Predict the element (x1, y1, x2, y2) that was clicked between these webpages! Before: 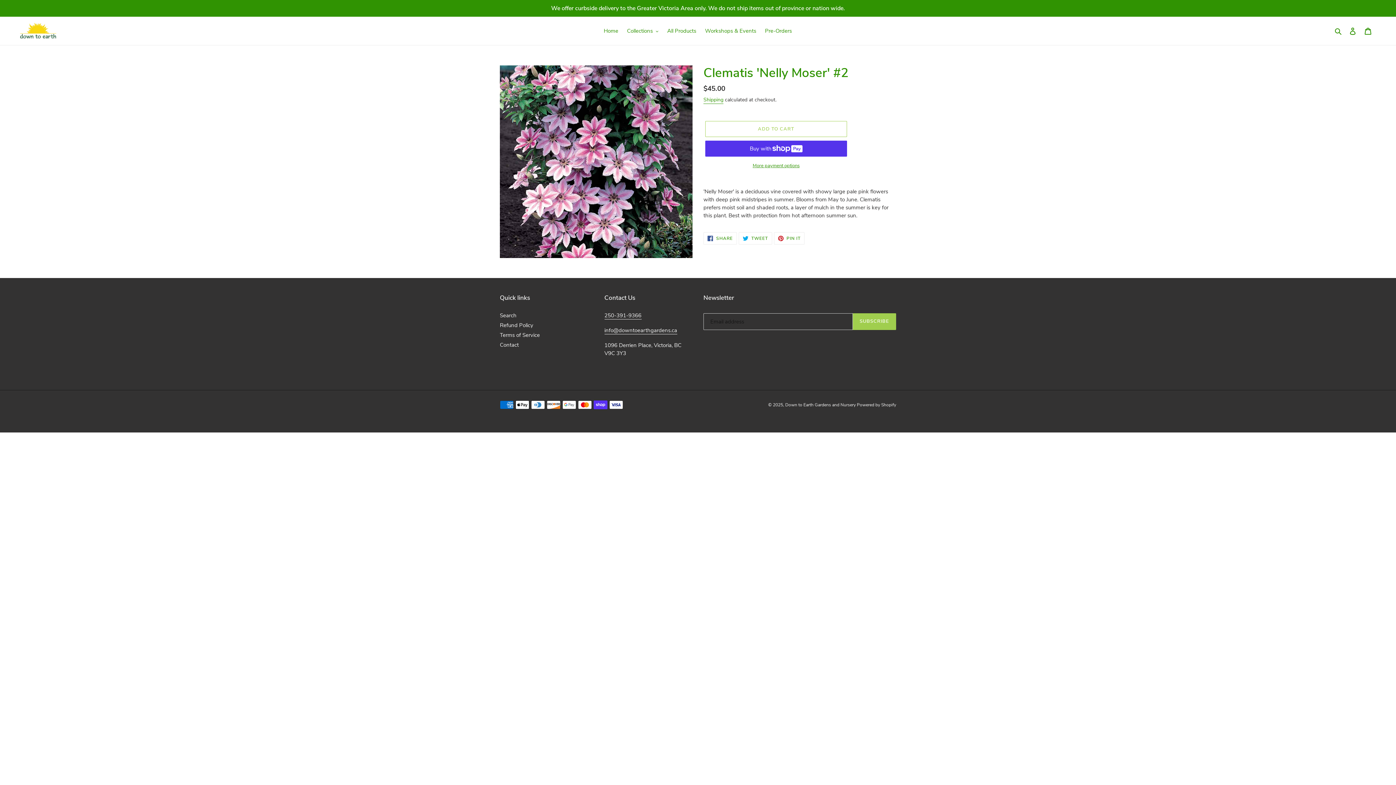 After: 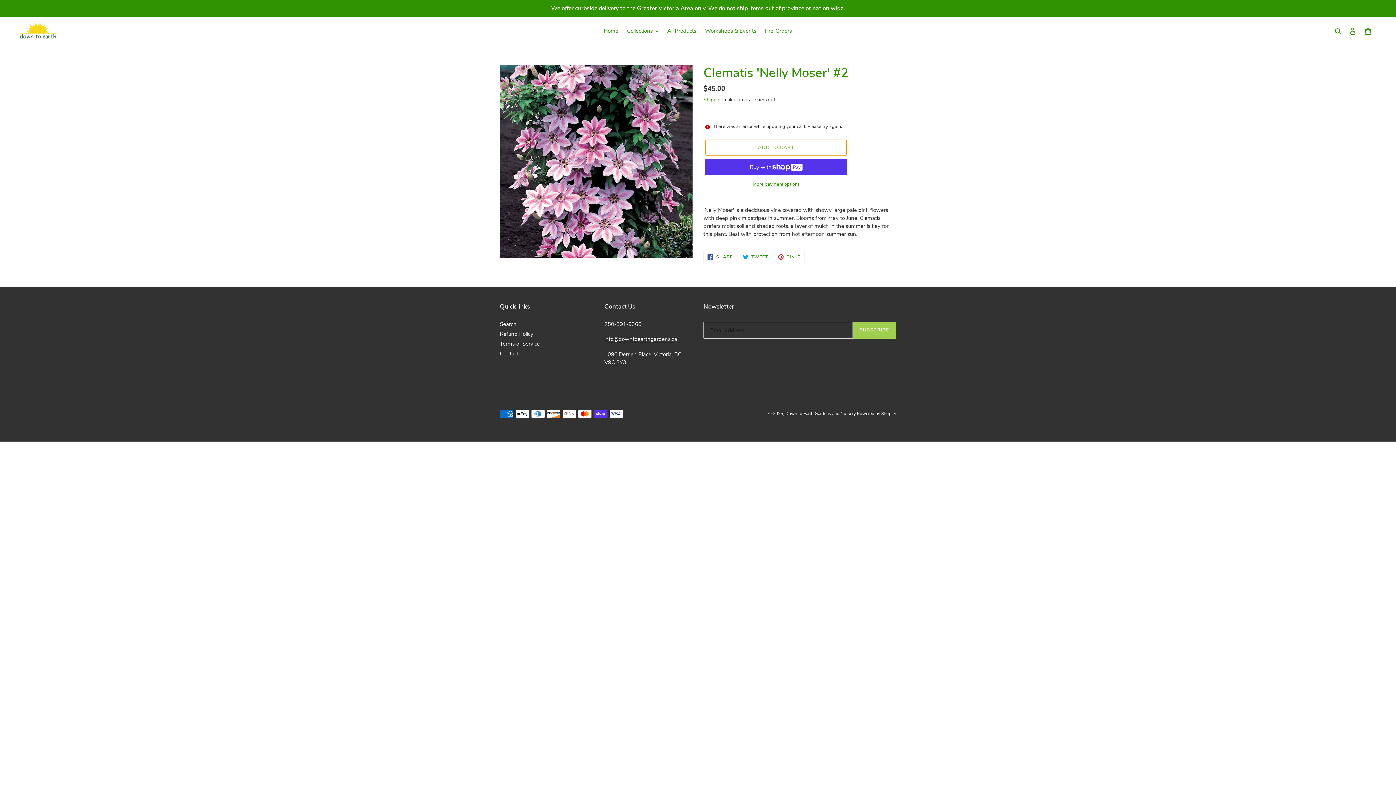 Action: bbox: (705, 121, 847, 137) label: Add to cart